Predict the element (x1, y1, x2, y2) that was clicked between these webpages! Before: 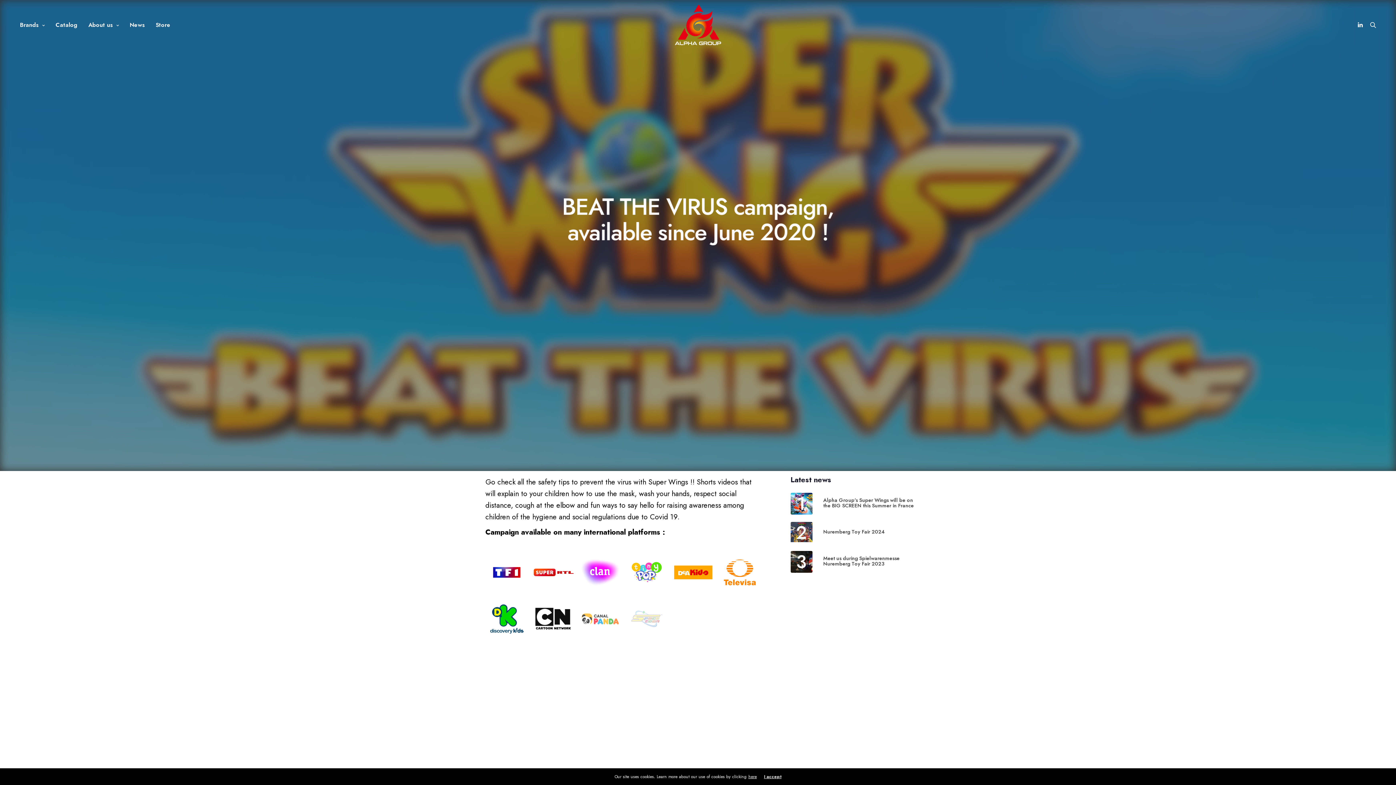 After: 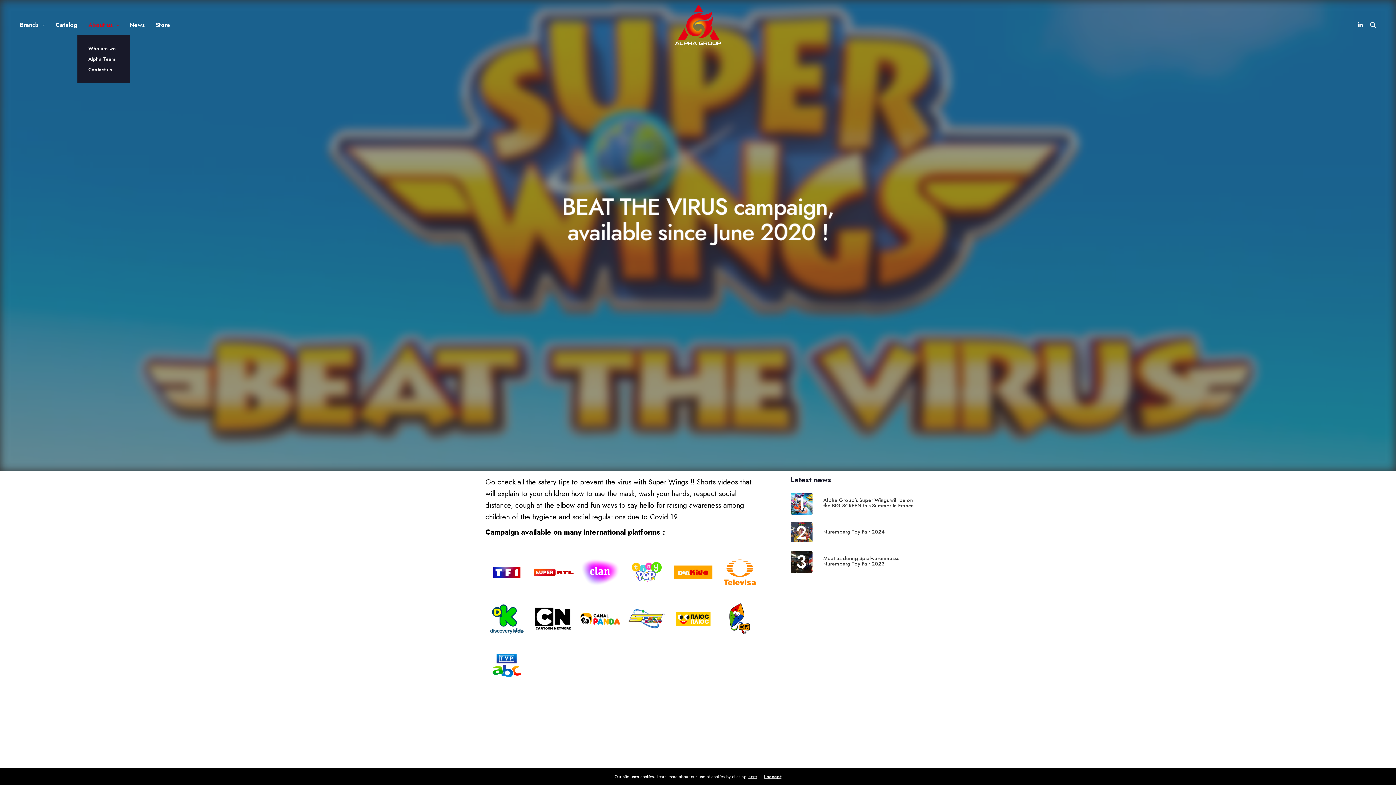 Action: bbox: (88, 14, 118, 35) label: About us